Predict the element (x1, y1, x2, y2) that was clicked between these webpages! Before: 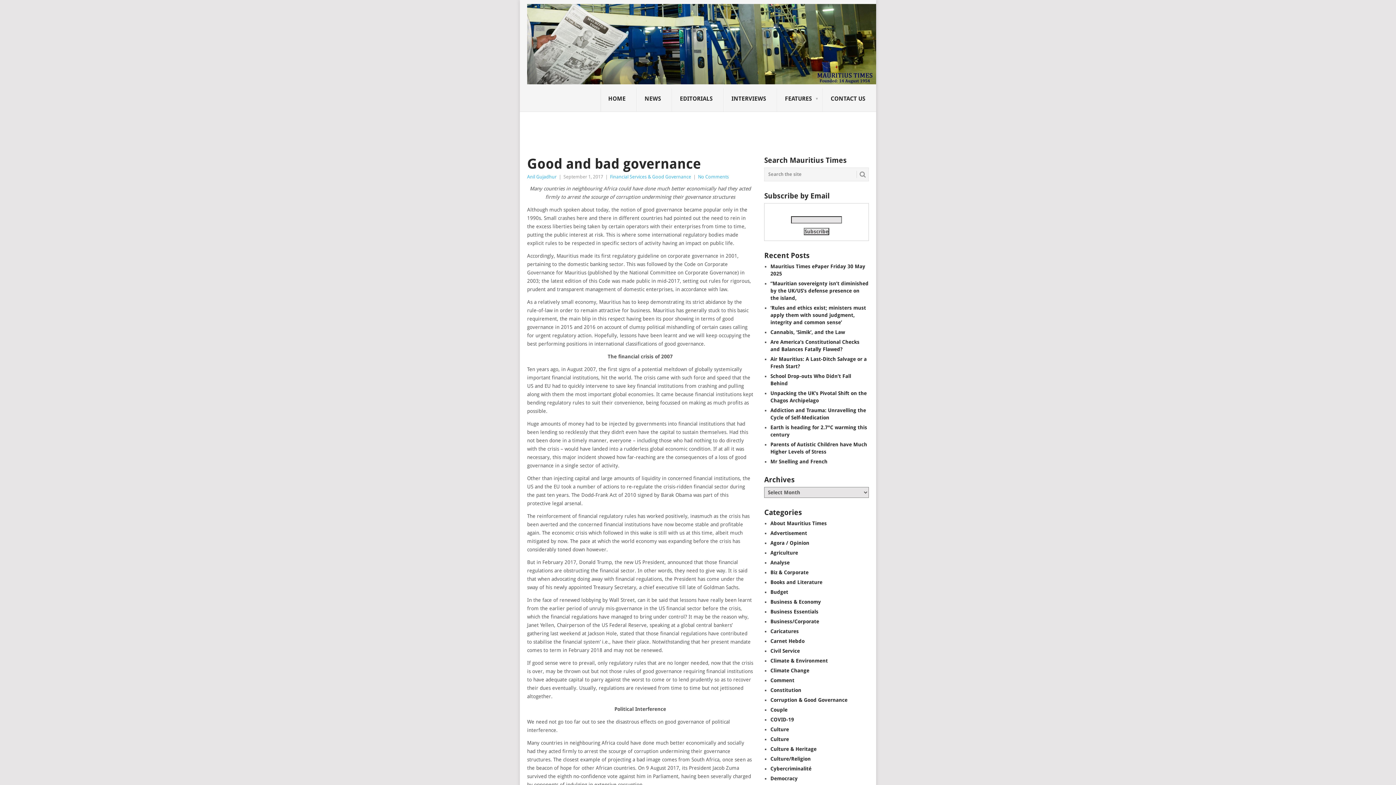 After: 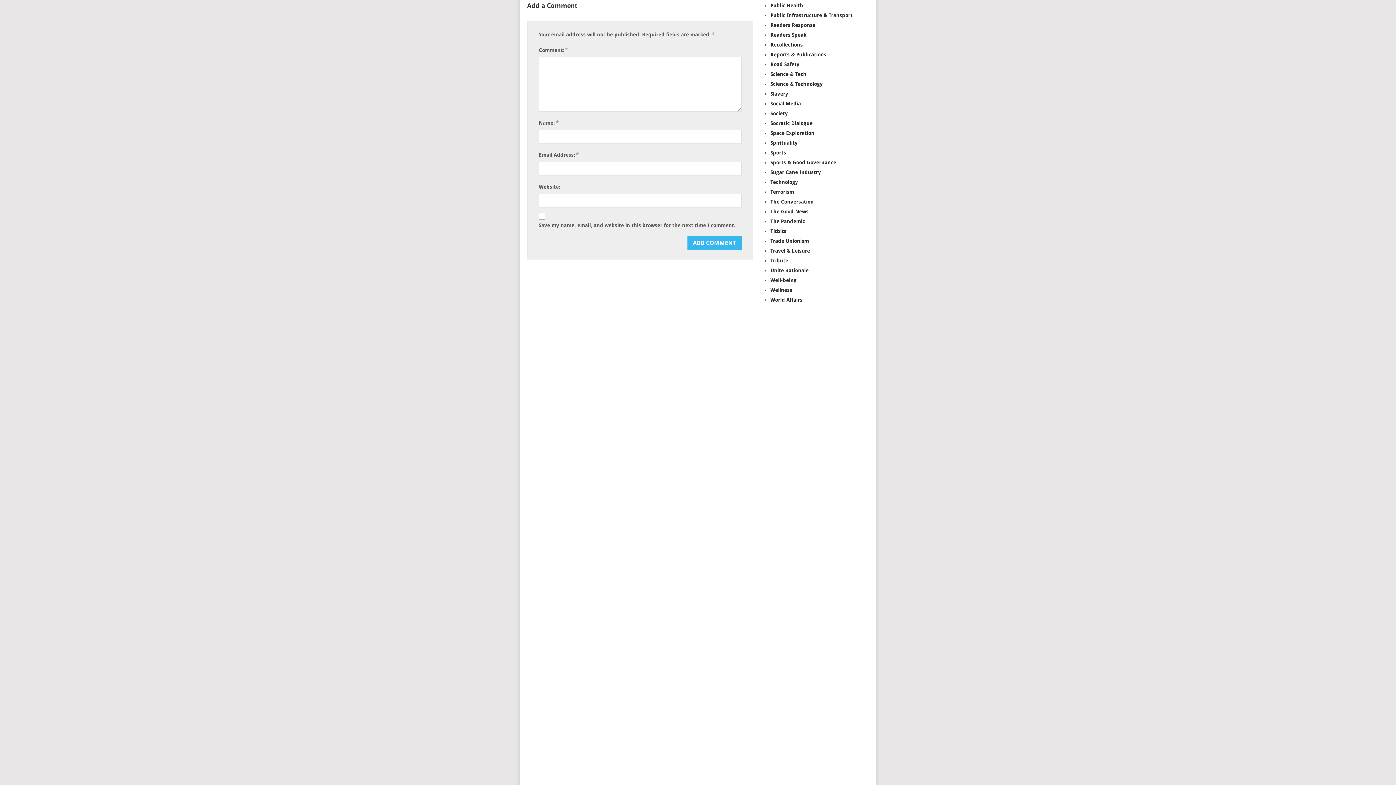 Action: bbox: (698, 174, 729, 179) label: No Comments